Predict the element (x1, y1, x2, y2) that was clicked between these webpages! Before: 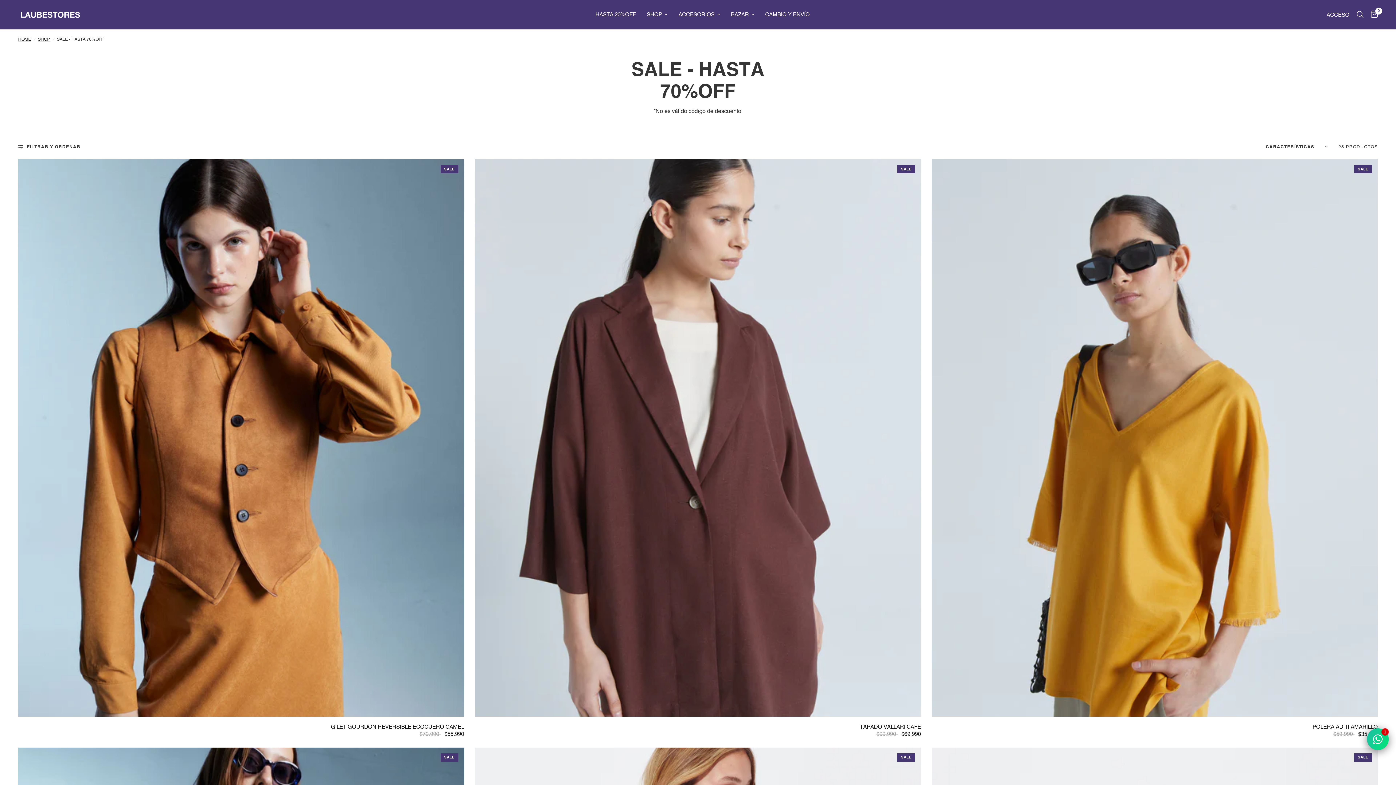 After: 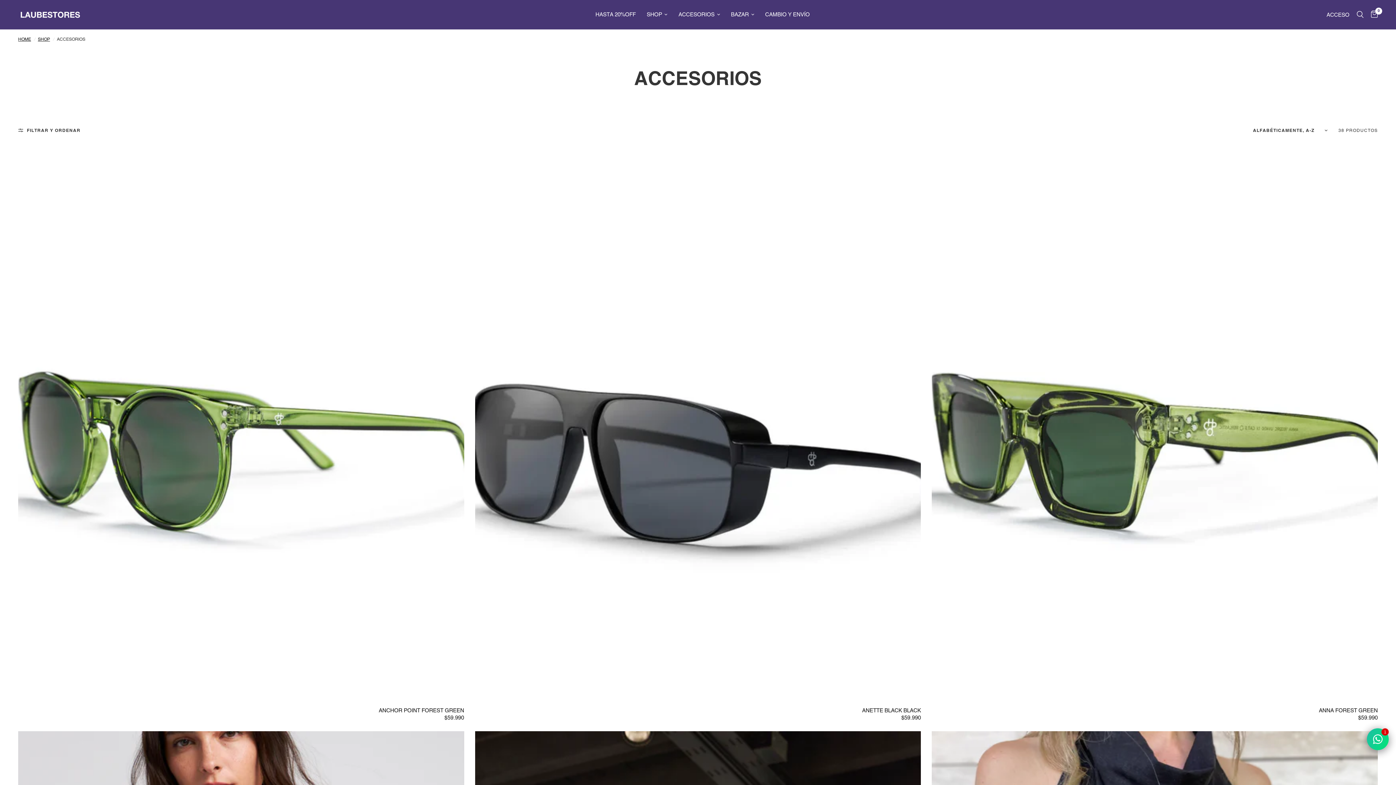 Action: label: ACCESORIOS bbox: (678, 10, 720, 18)